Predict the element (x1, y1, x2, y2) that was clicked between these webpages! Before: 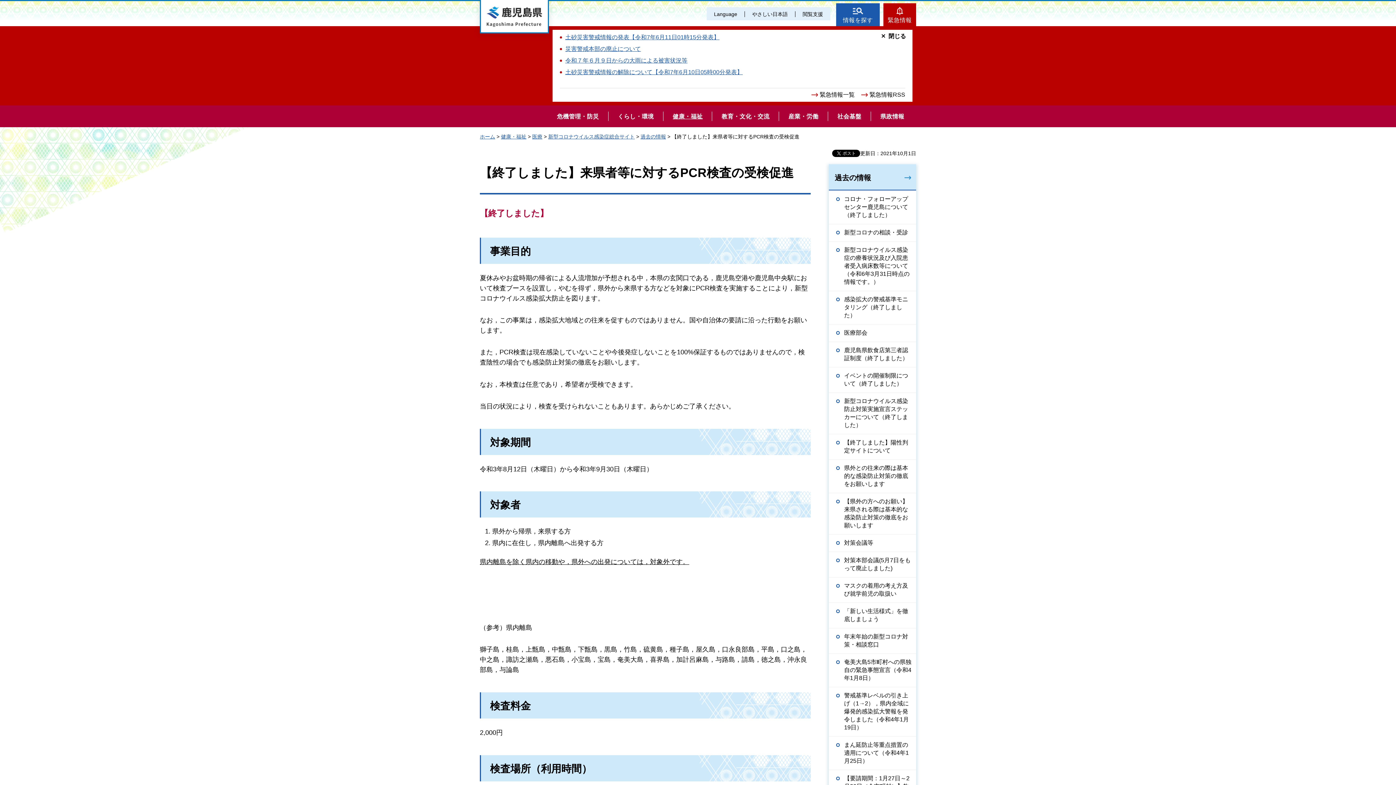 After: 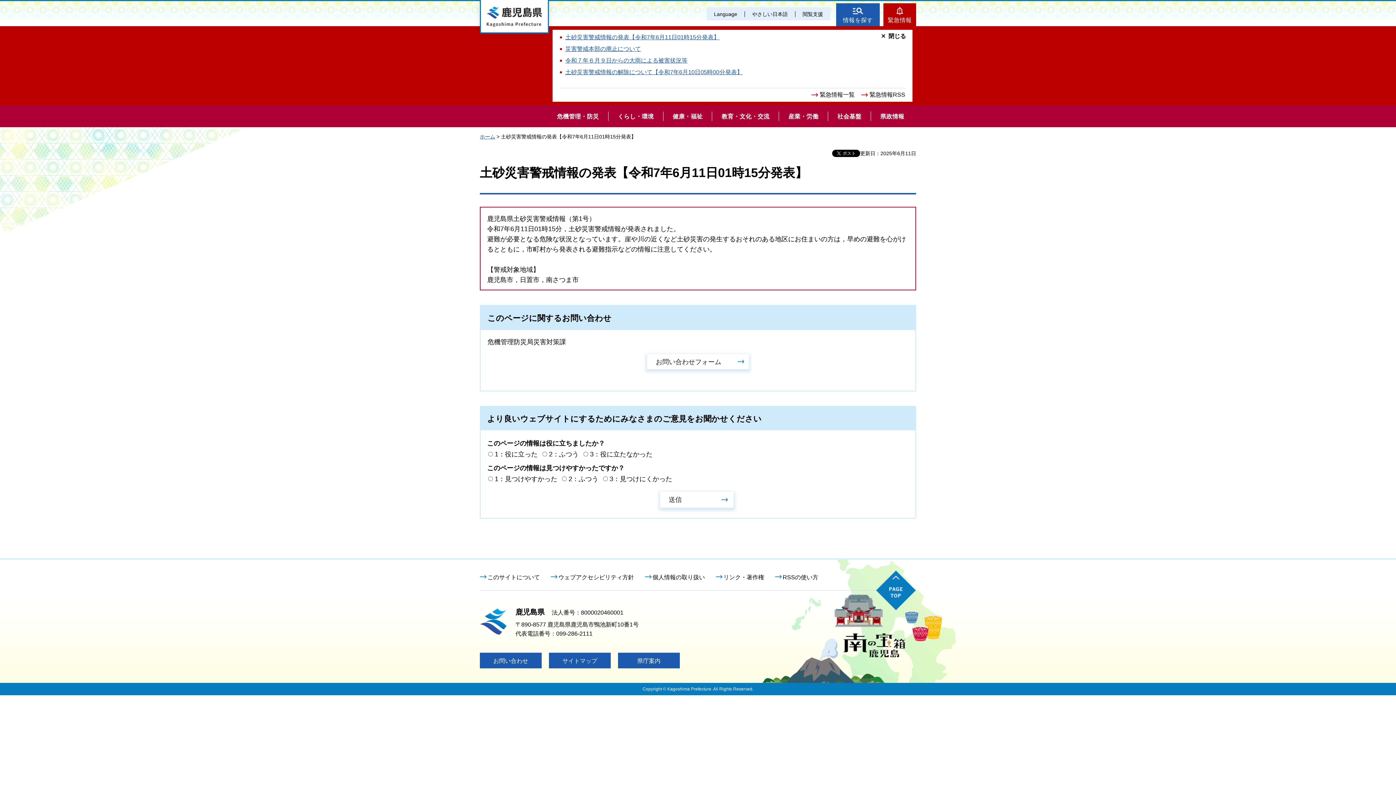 Action: bbox: (565, 34, 719, 40) label: 土砂災害警戒情報の発表【令和7年6月11日01時15分発表】